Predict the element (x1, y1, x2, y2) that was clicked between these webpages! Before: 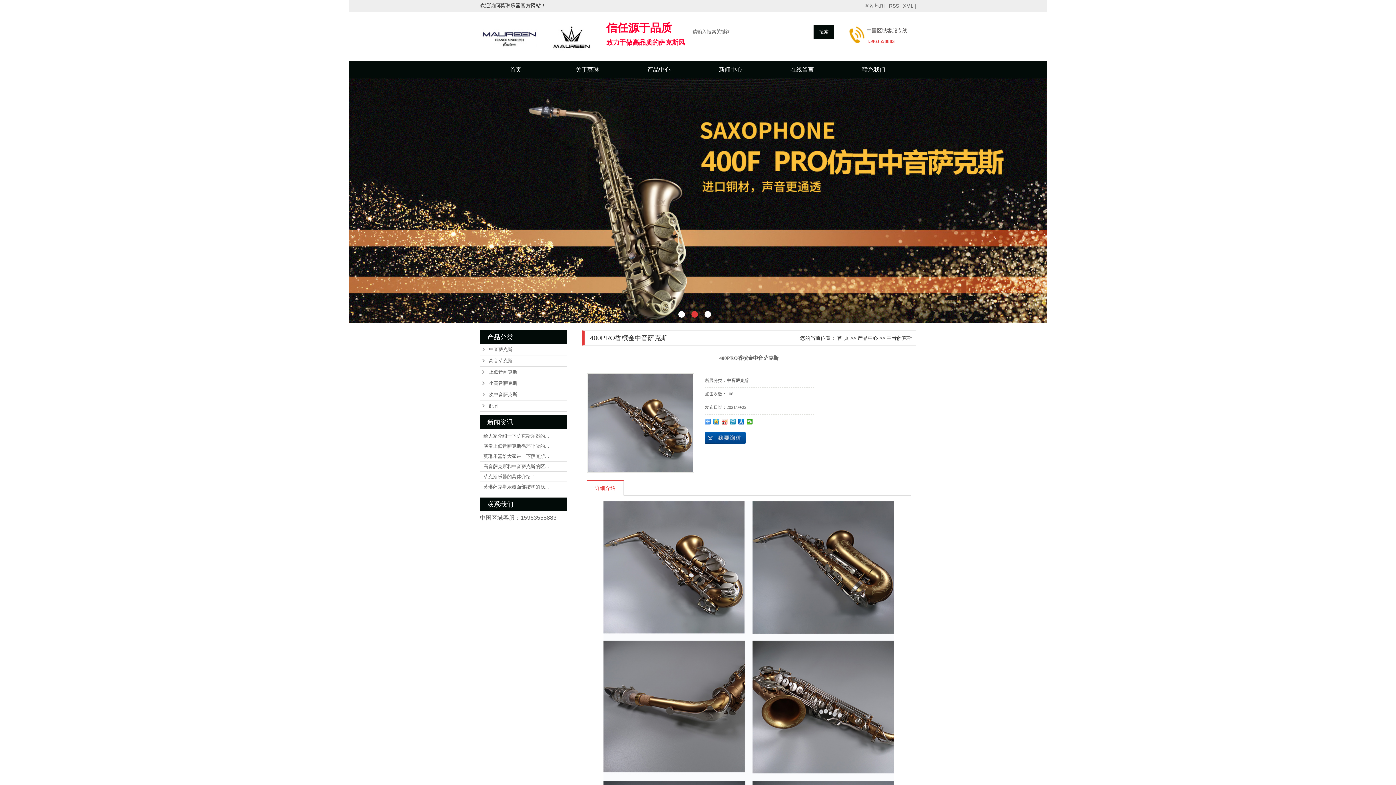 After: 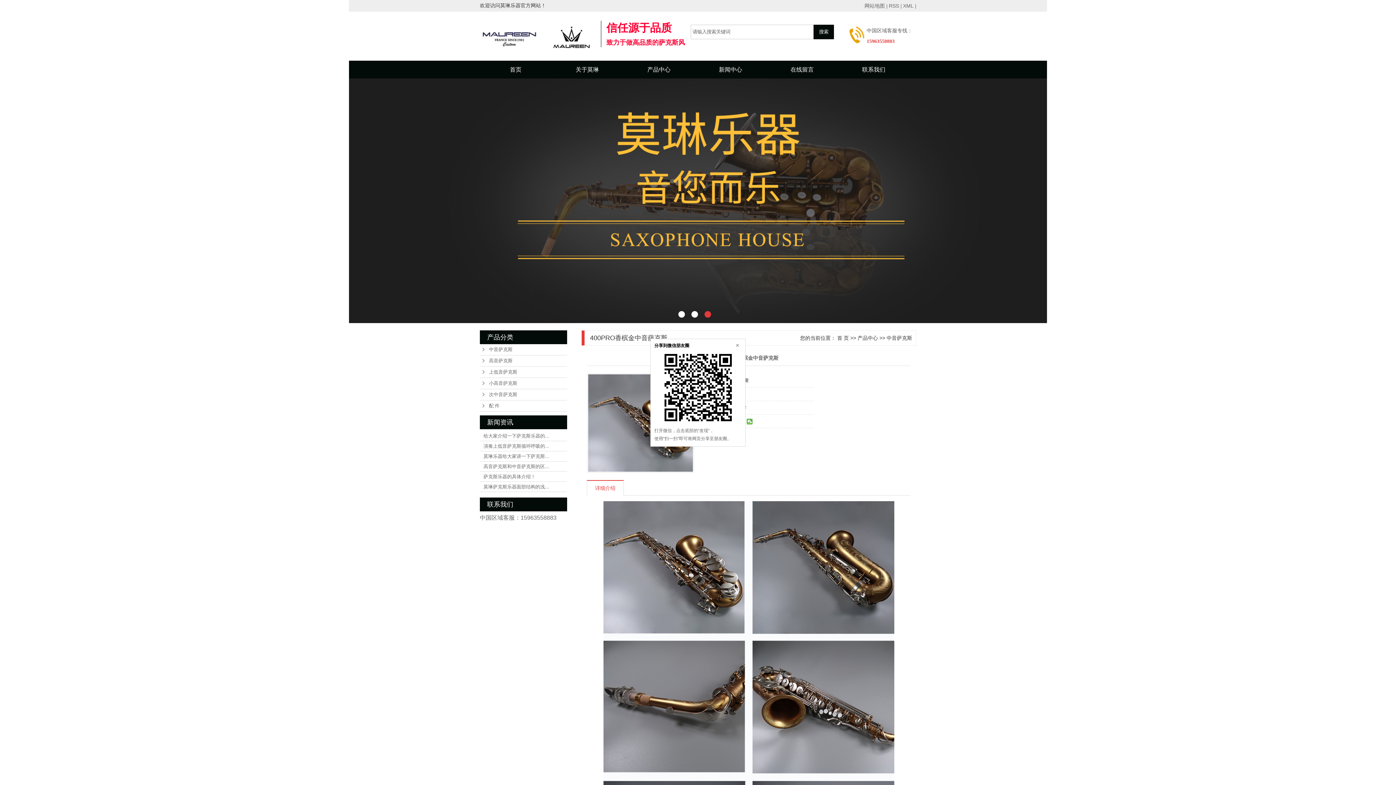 Action: bbox: (746, 418, 753, 424)